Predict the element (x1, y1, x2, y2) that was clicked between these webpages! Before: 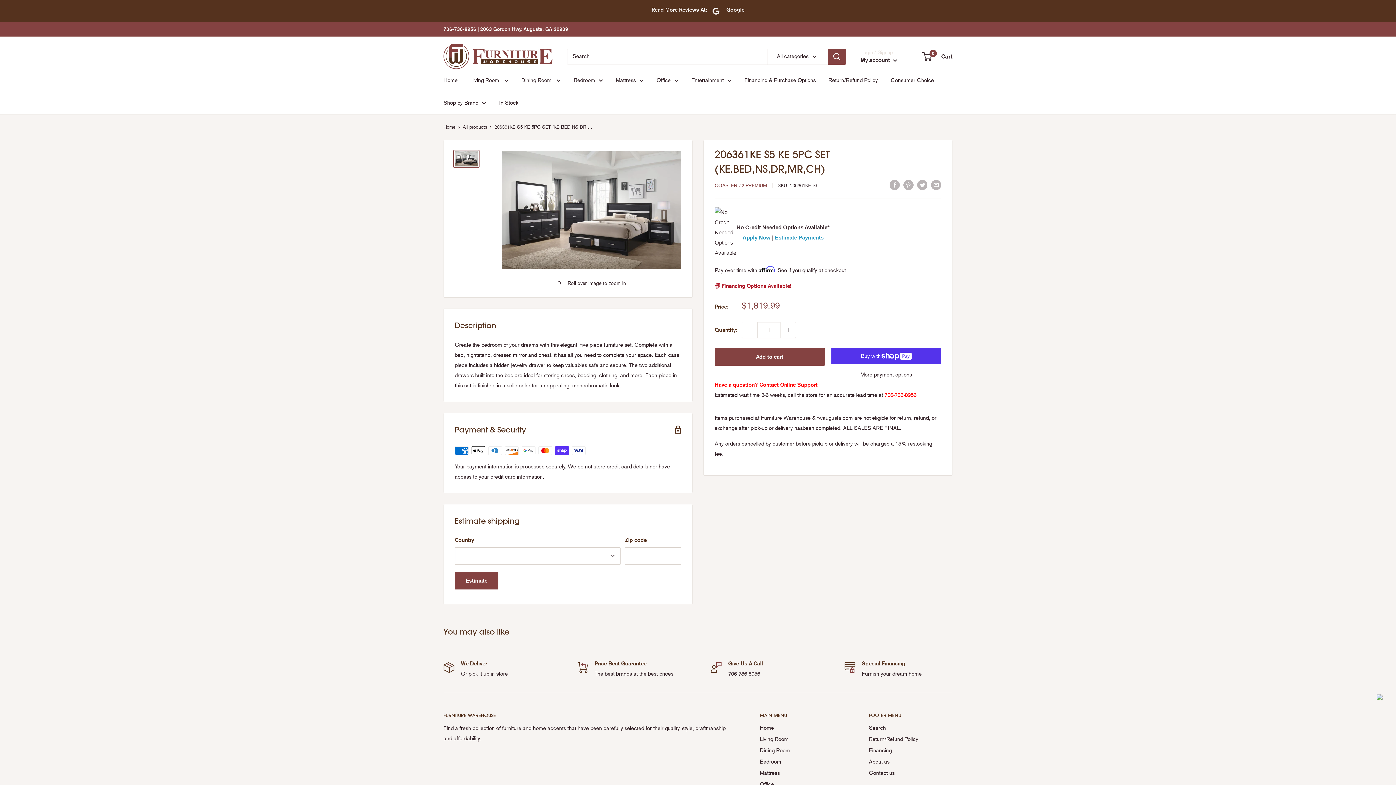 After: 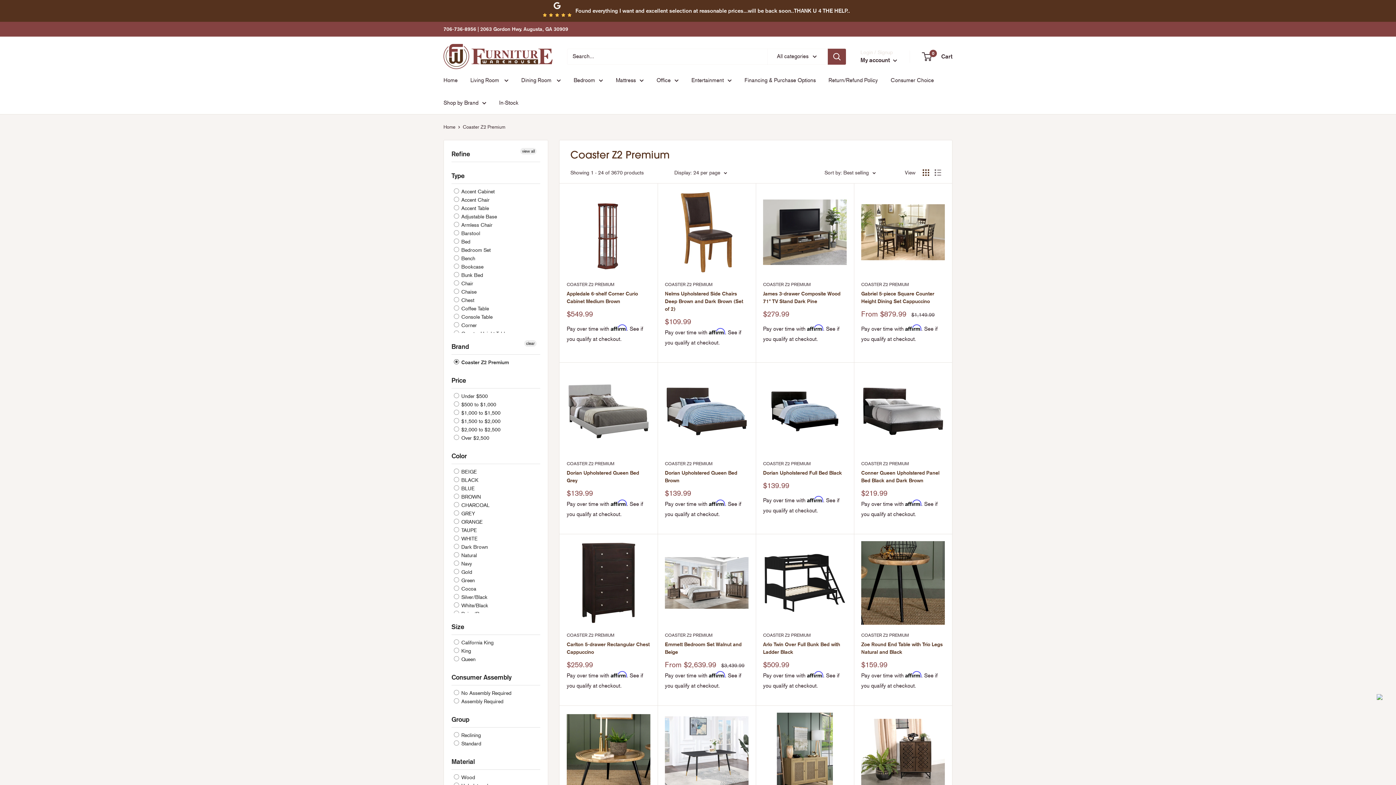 Action: bbox: (714, 182, 767, 188) label: COASTER Z2 PREMIUM